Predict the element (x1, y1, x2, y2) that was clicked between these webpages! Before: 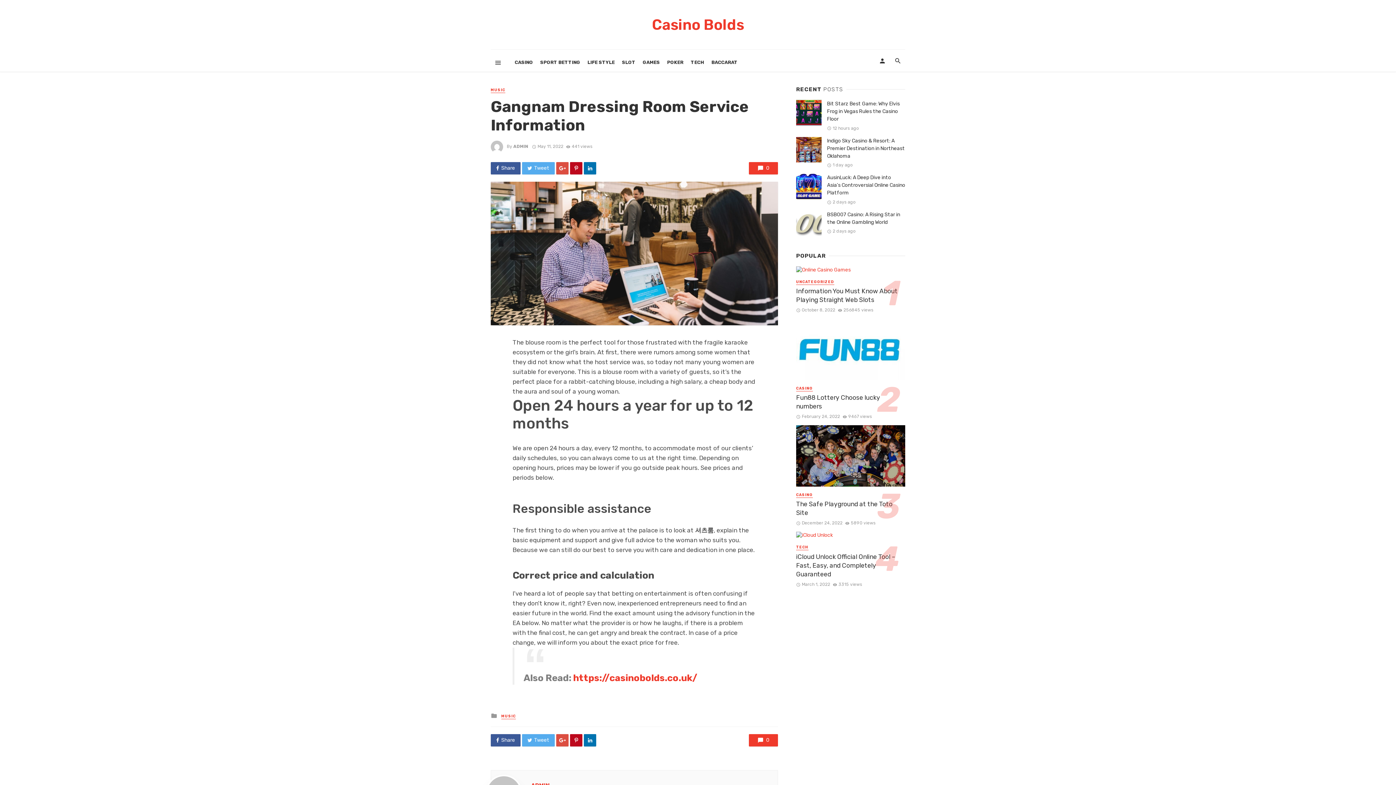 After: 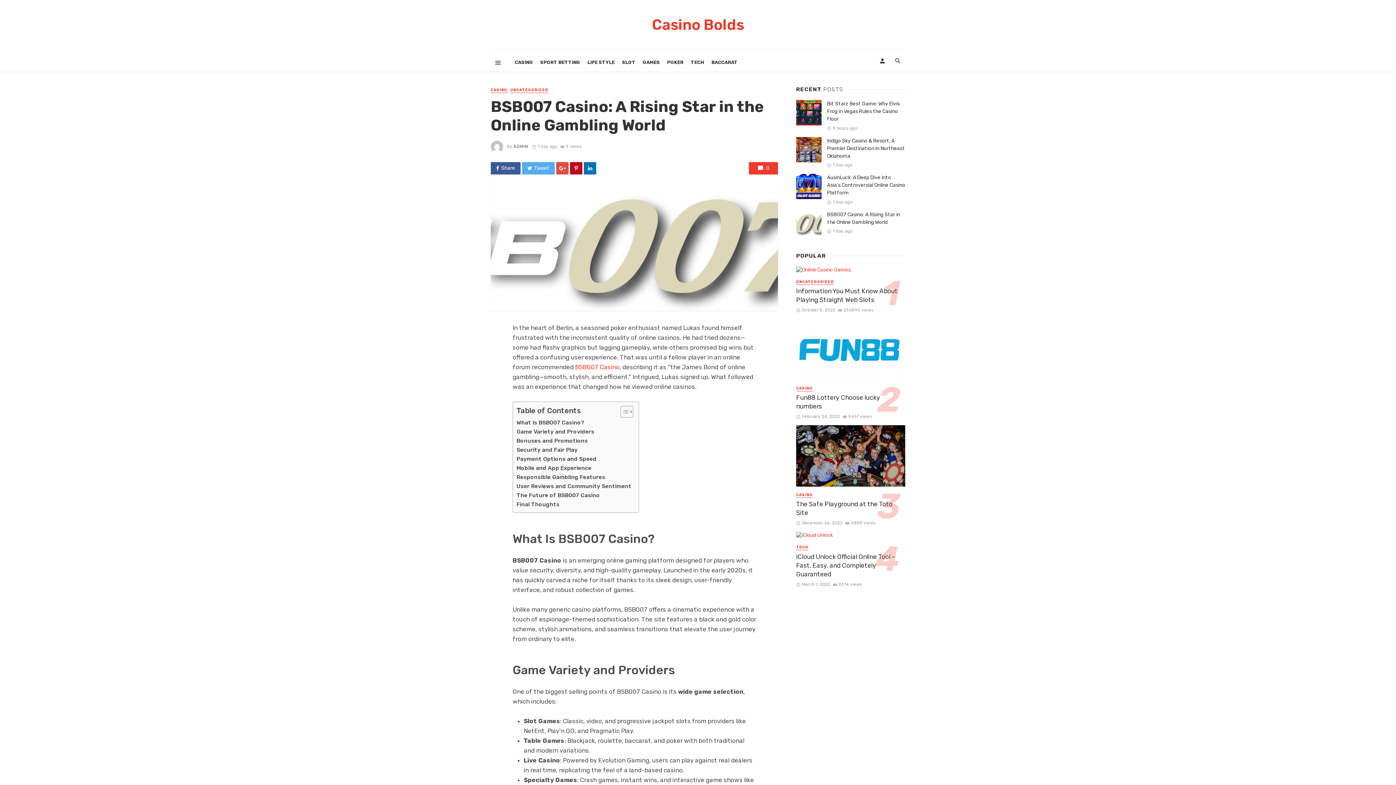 Action: bbox: (796, 210, 821, 236)